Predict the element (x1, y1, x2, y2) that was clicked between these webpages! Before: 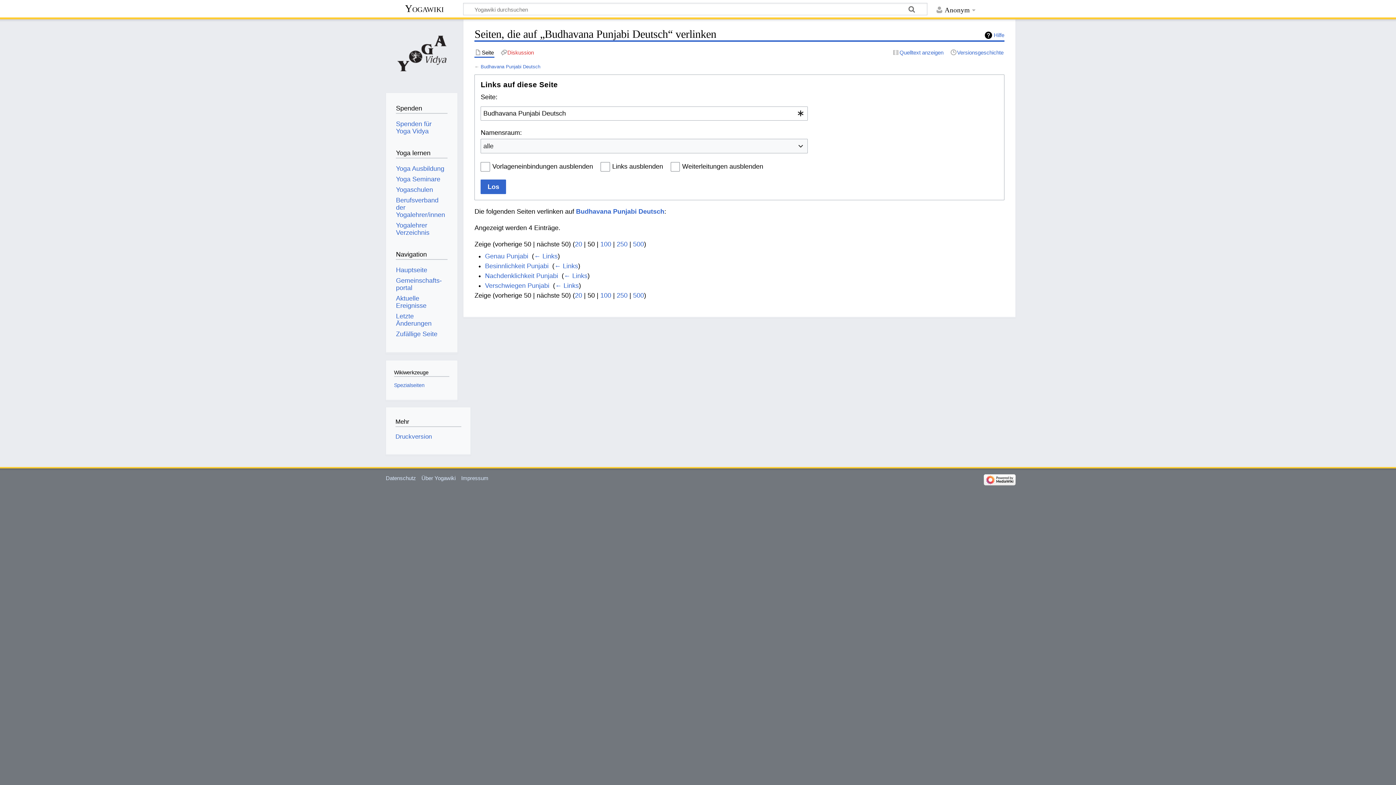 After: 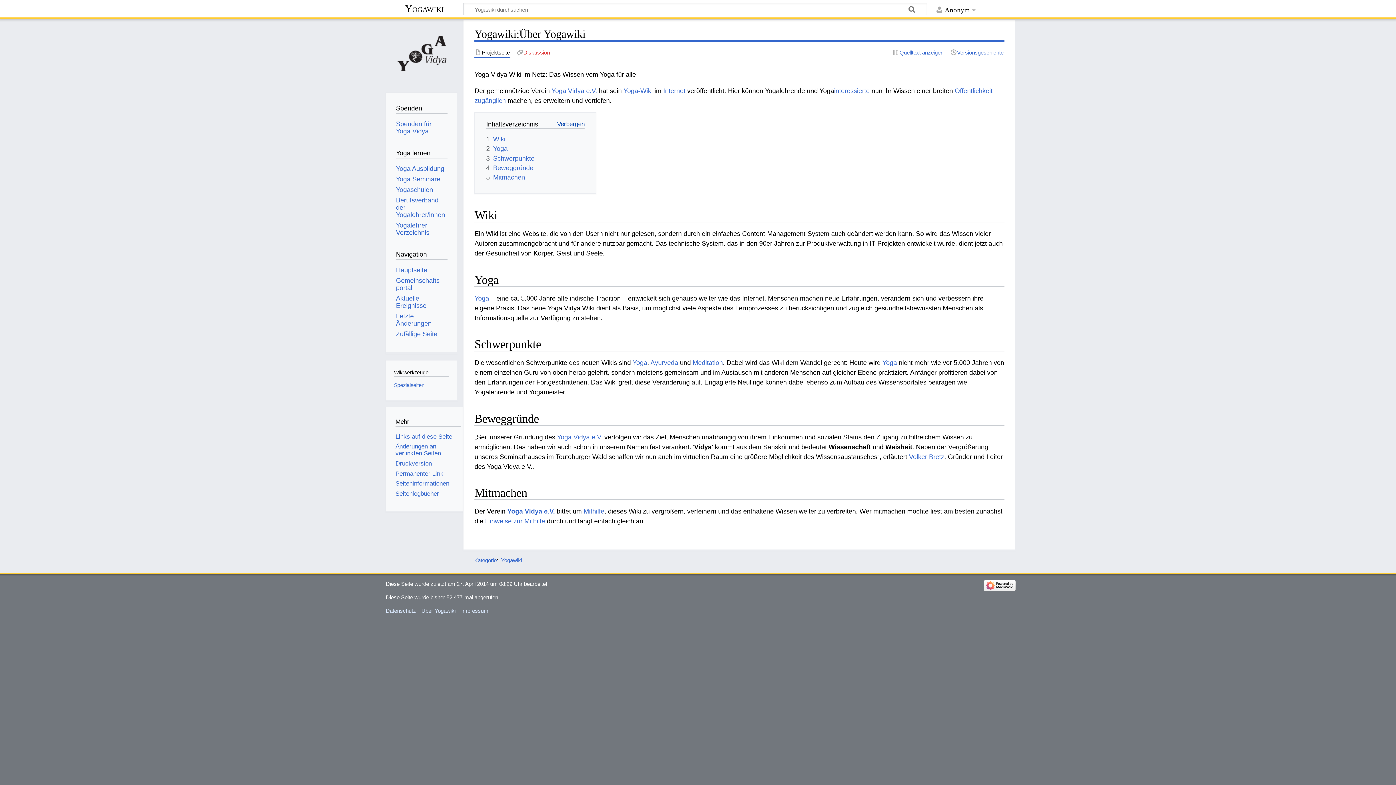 Action: bbox: (421, 475, 455, 481) label: Über Yogawiki